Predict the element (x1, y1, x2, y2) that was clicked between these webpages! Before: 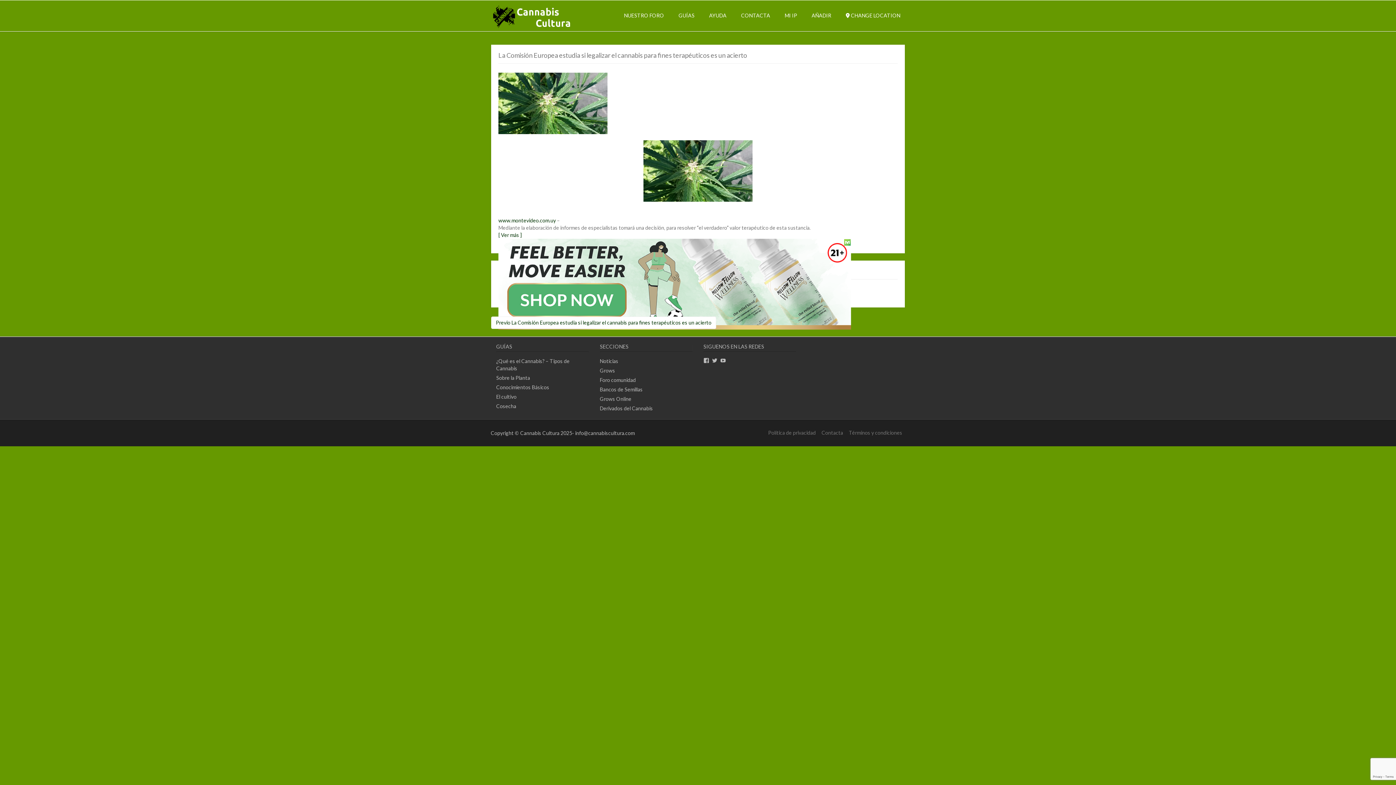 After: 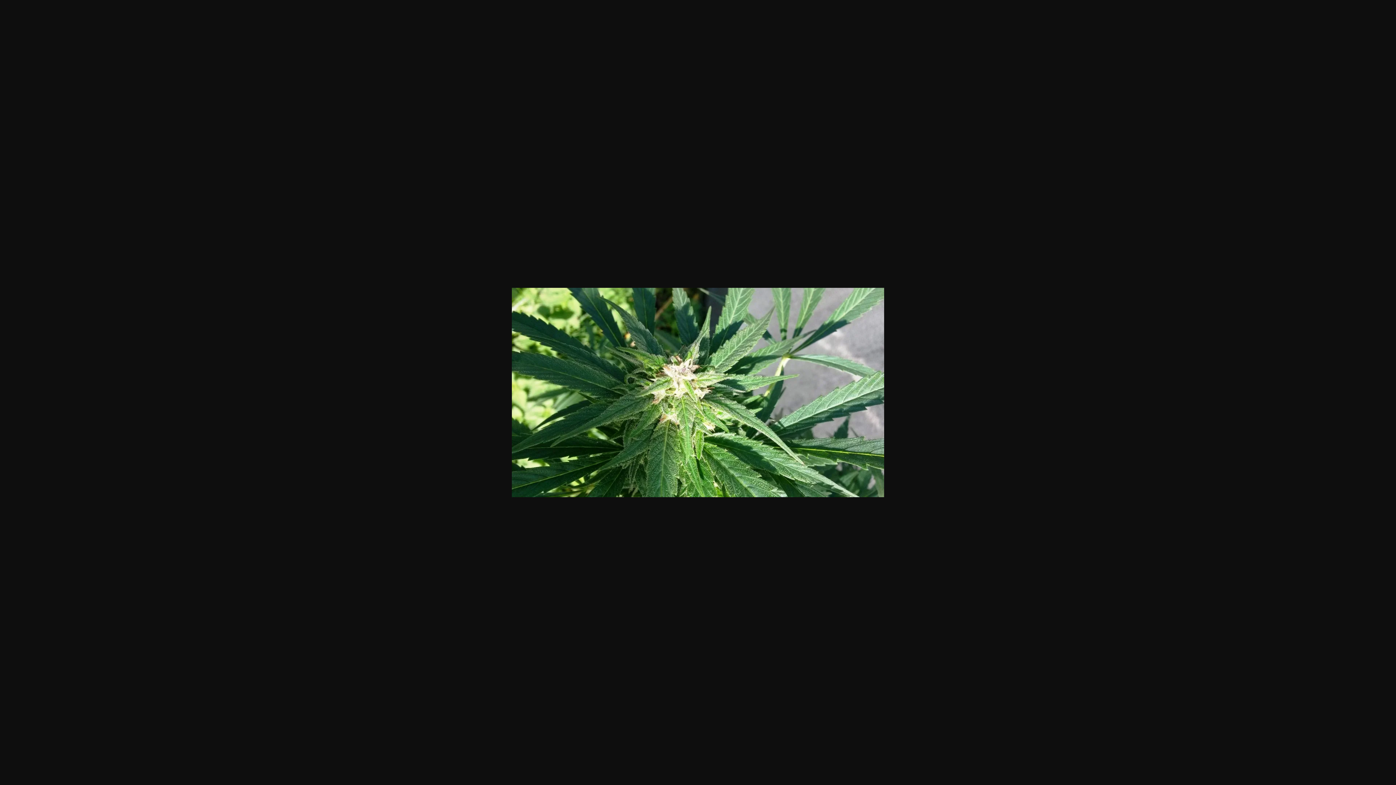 Action: bbox: (498, 129, 607, 135)